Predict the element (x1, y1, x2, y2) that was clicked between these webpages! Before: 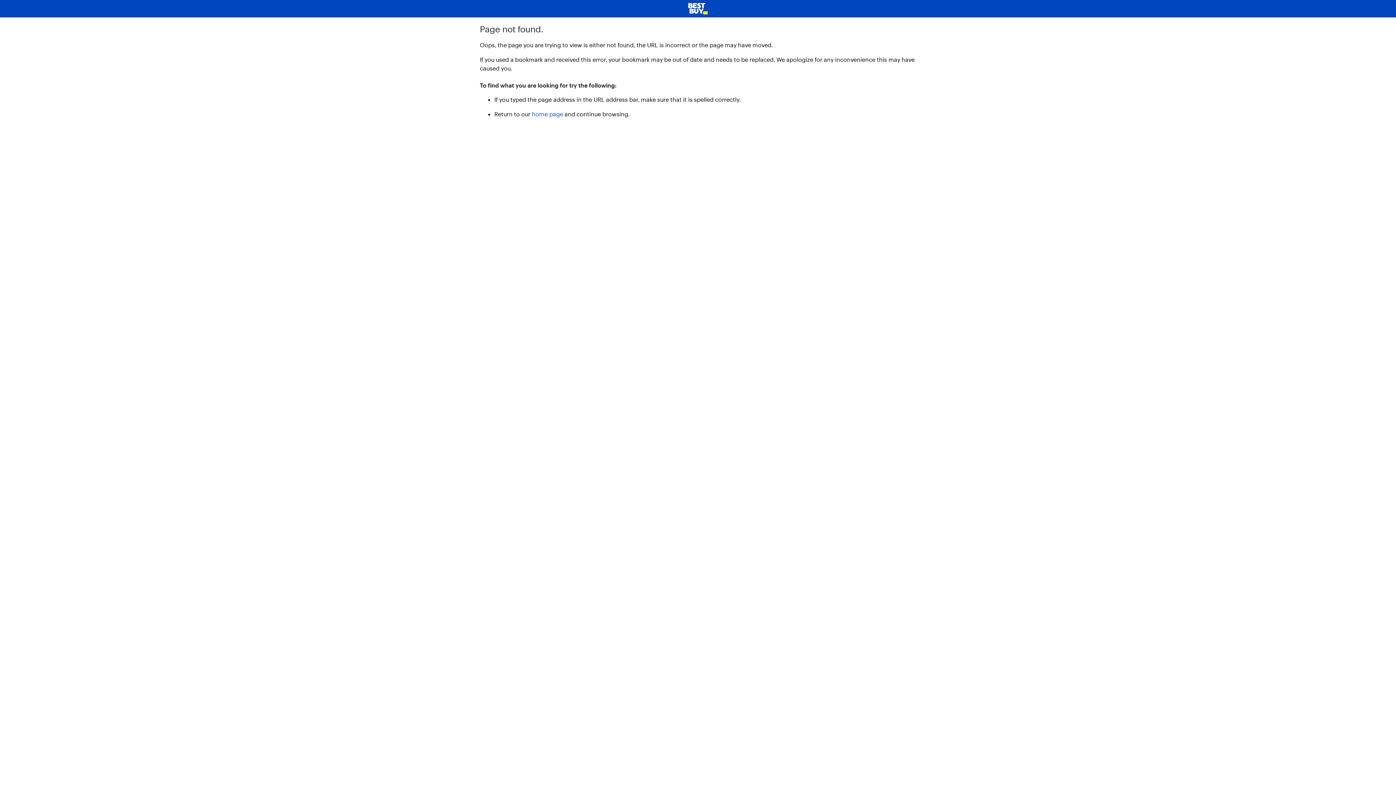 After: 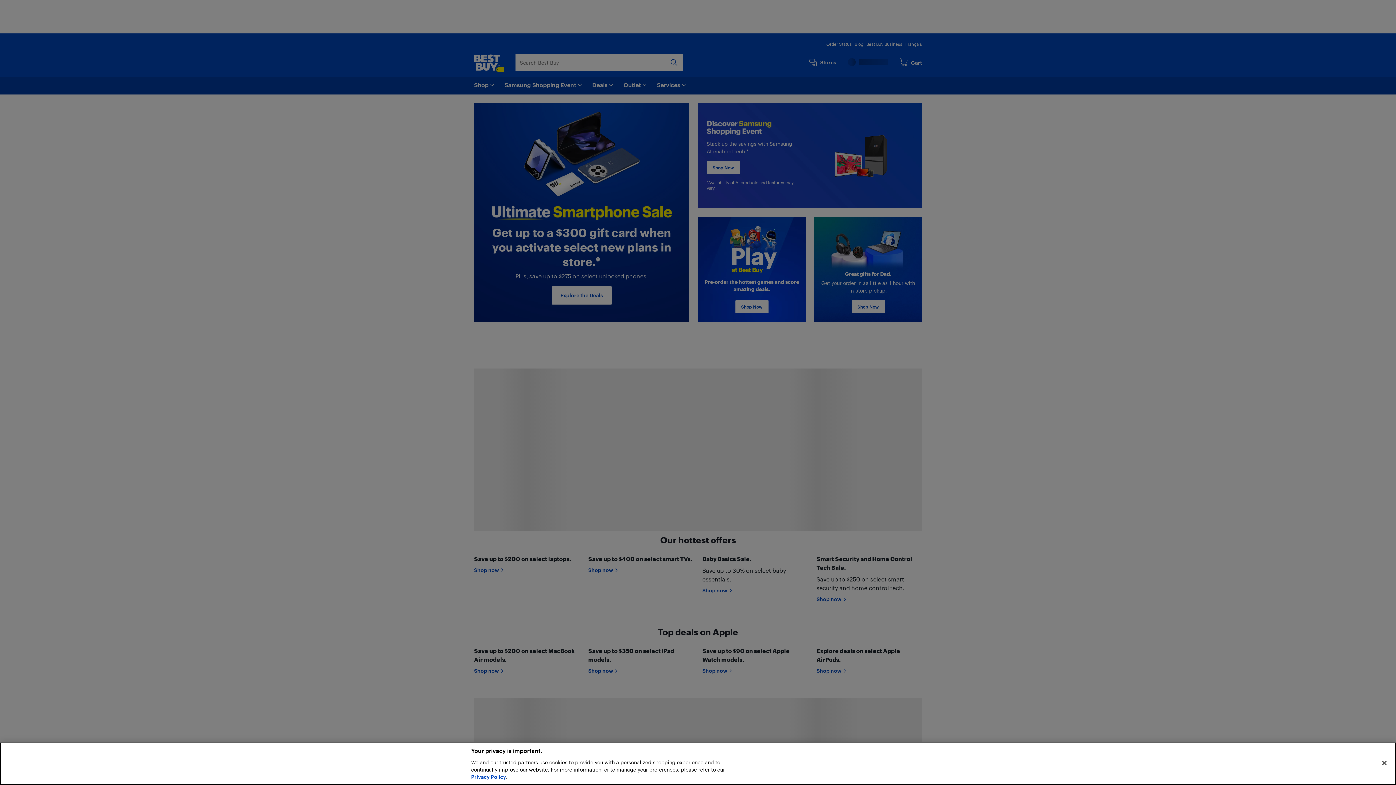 Action: bbox: (5, 2, 1390, 14)